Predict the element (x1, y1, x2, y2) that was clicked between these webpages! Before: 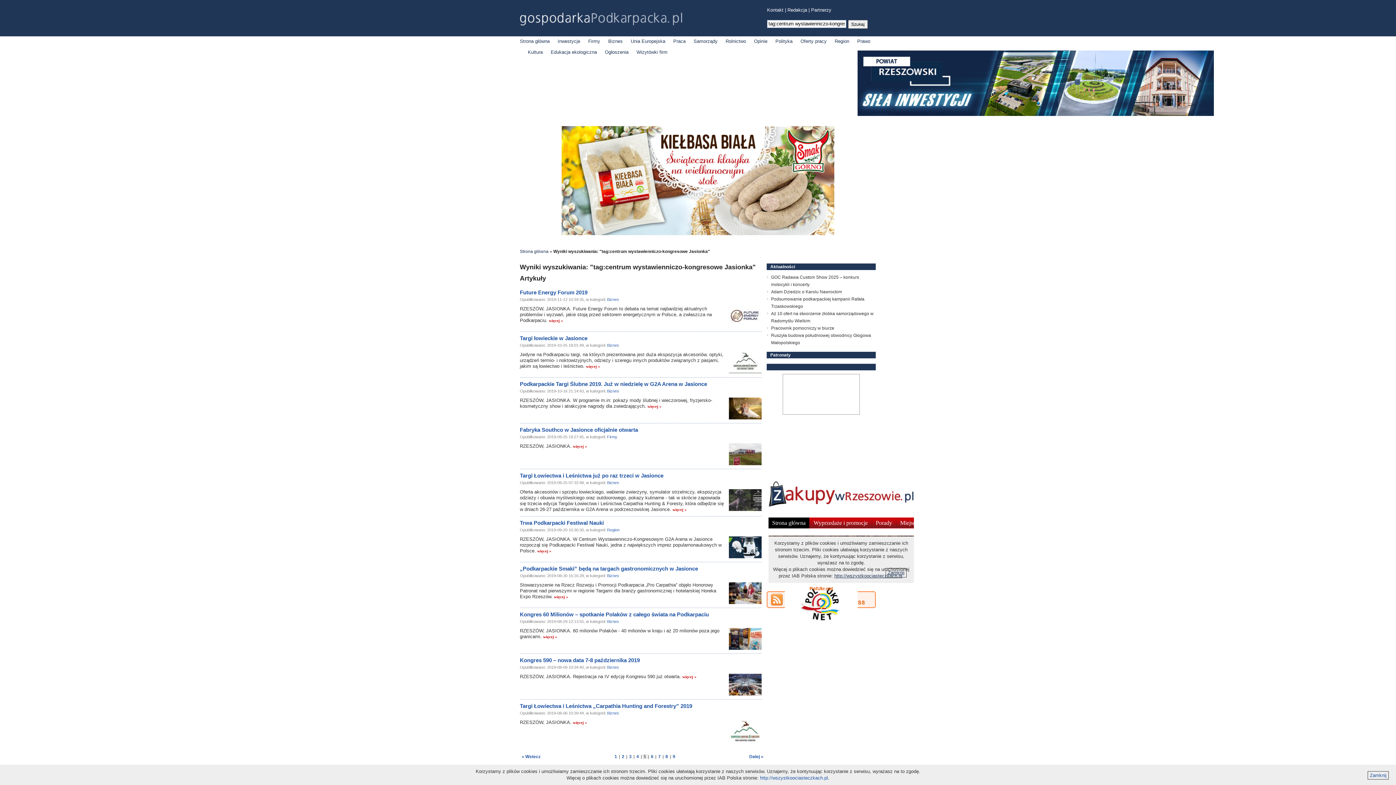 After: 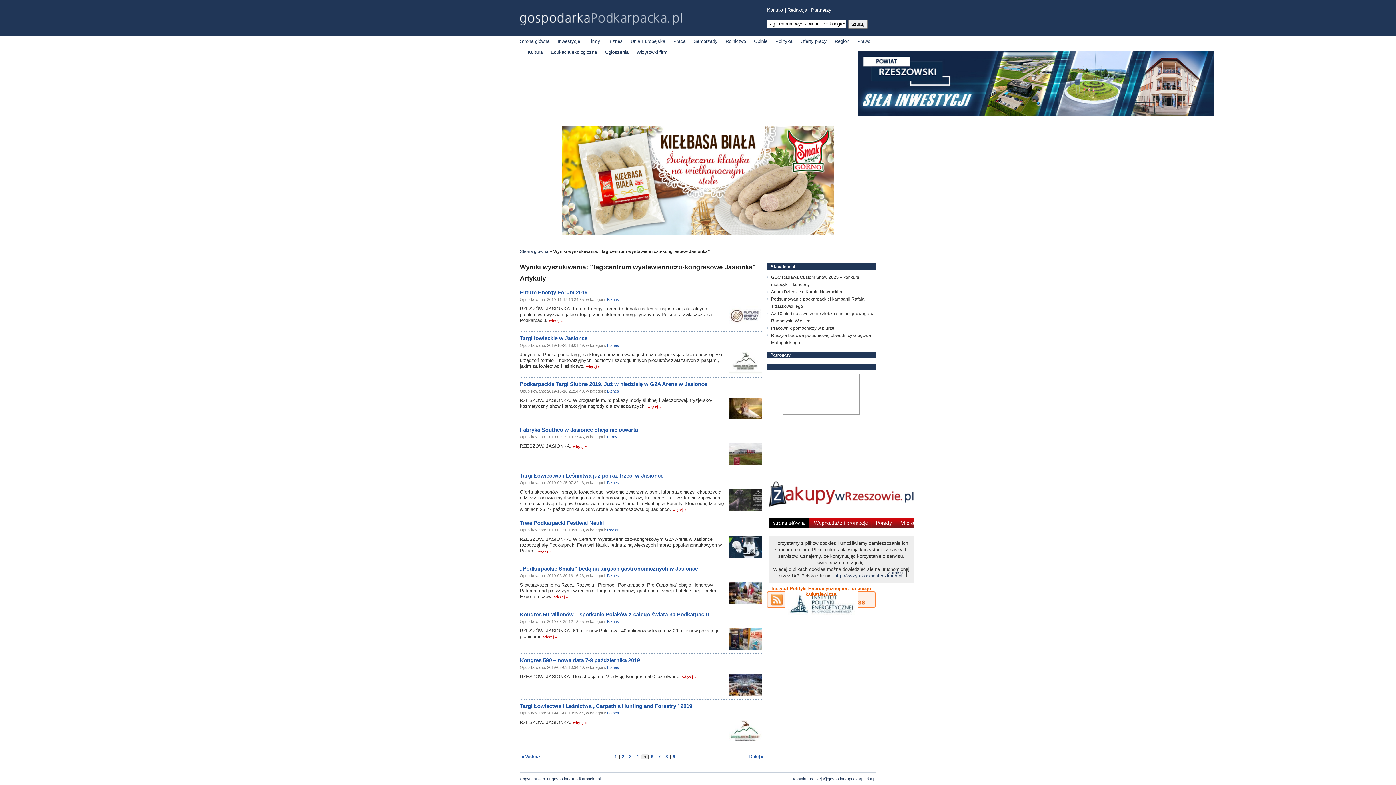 Action: bbox: (1368, 771, 1389, 780) label: Zamknij